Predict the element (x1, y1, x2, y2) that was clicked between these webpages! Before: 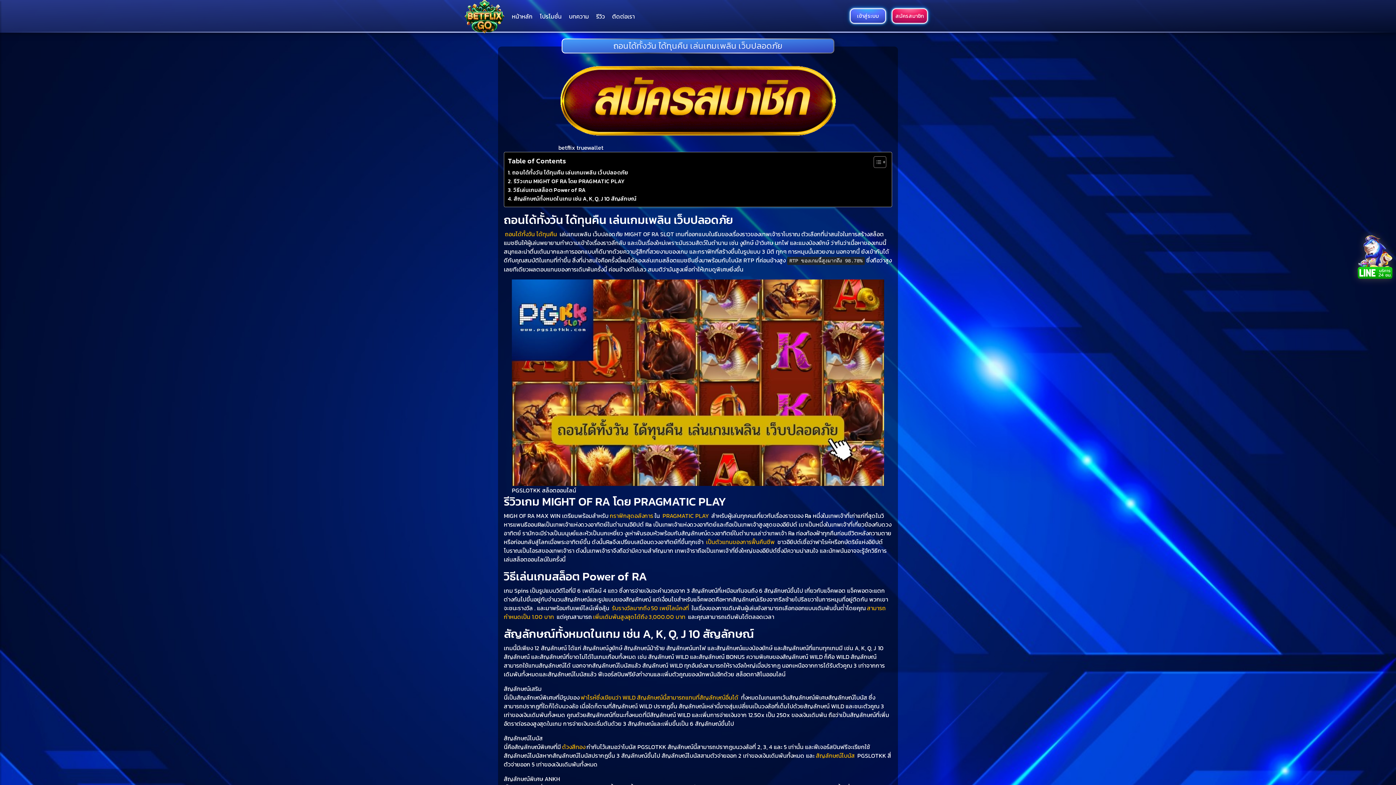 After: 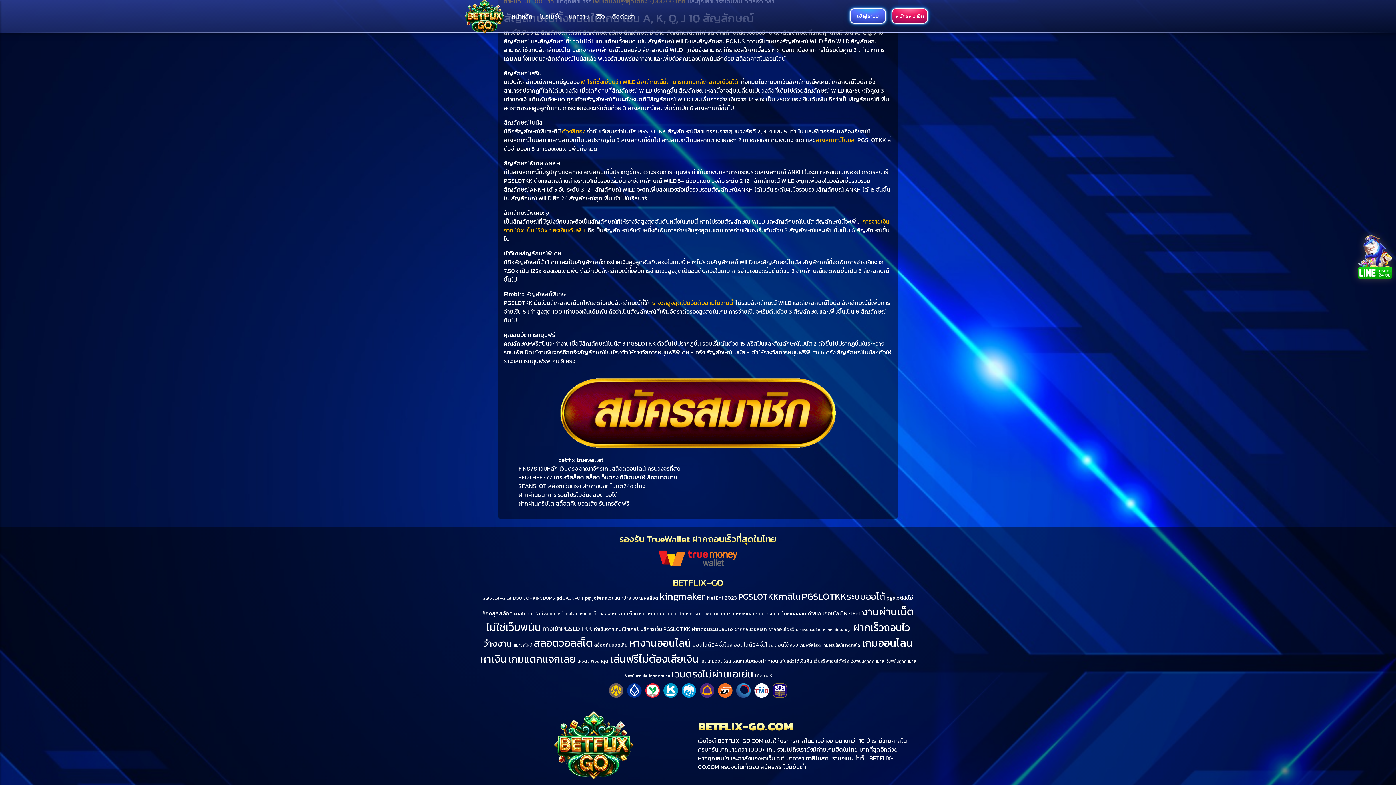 Action: bbox: (508, 194, 636, 203) label: สัญลักษณ์ทั้งหมดในเกม เช่น A, K, Q, J 10 สัญลักษณ์